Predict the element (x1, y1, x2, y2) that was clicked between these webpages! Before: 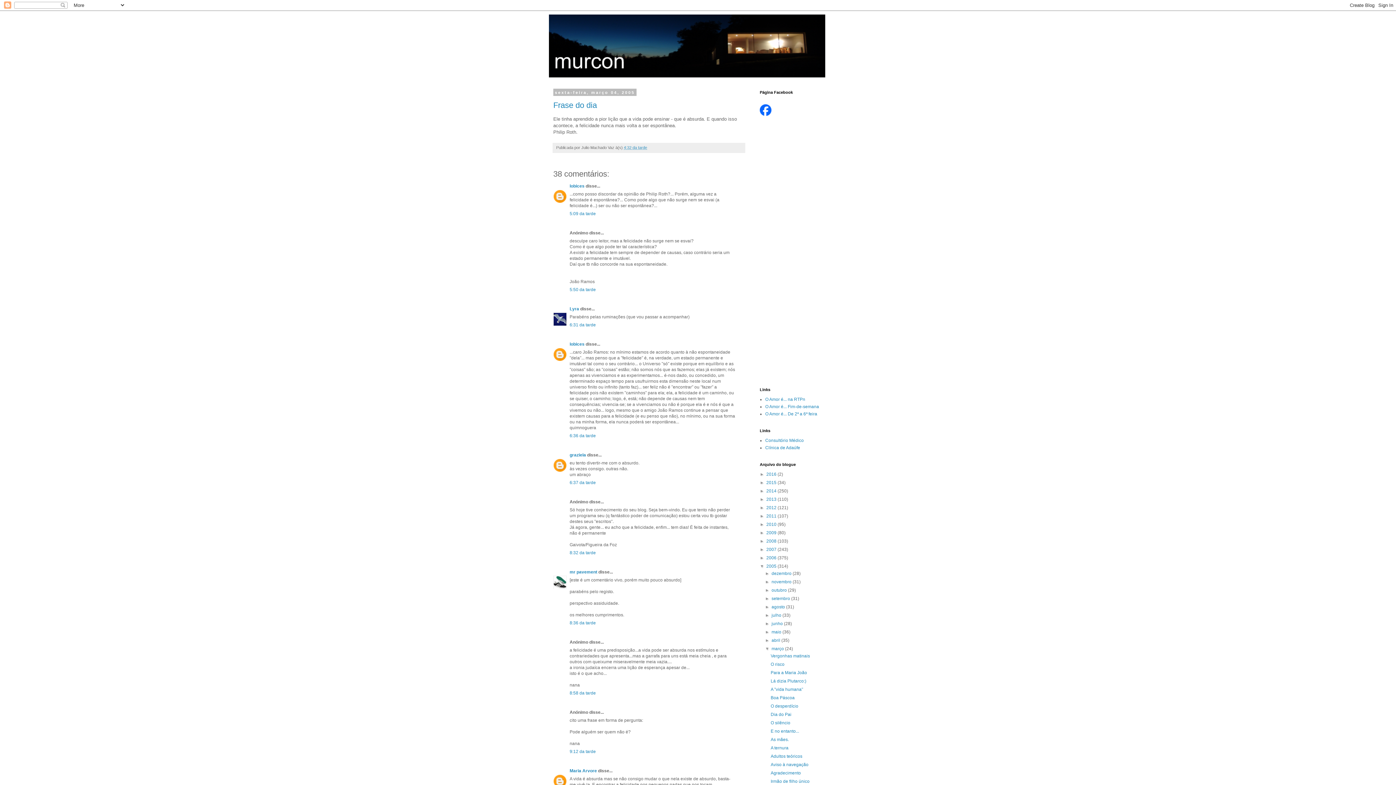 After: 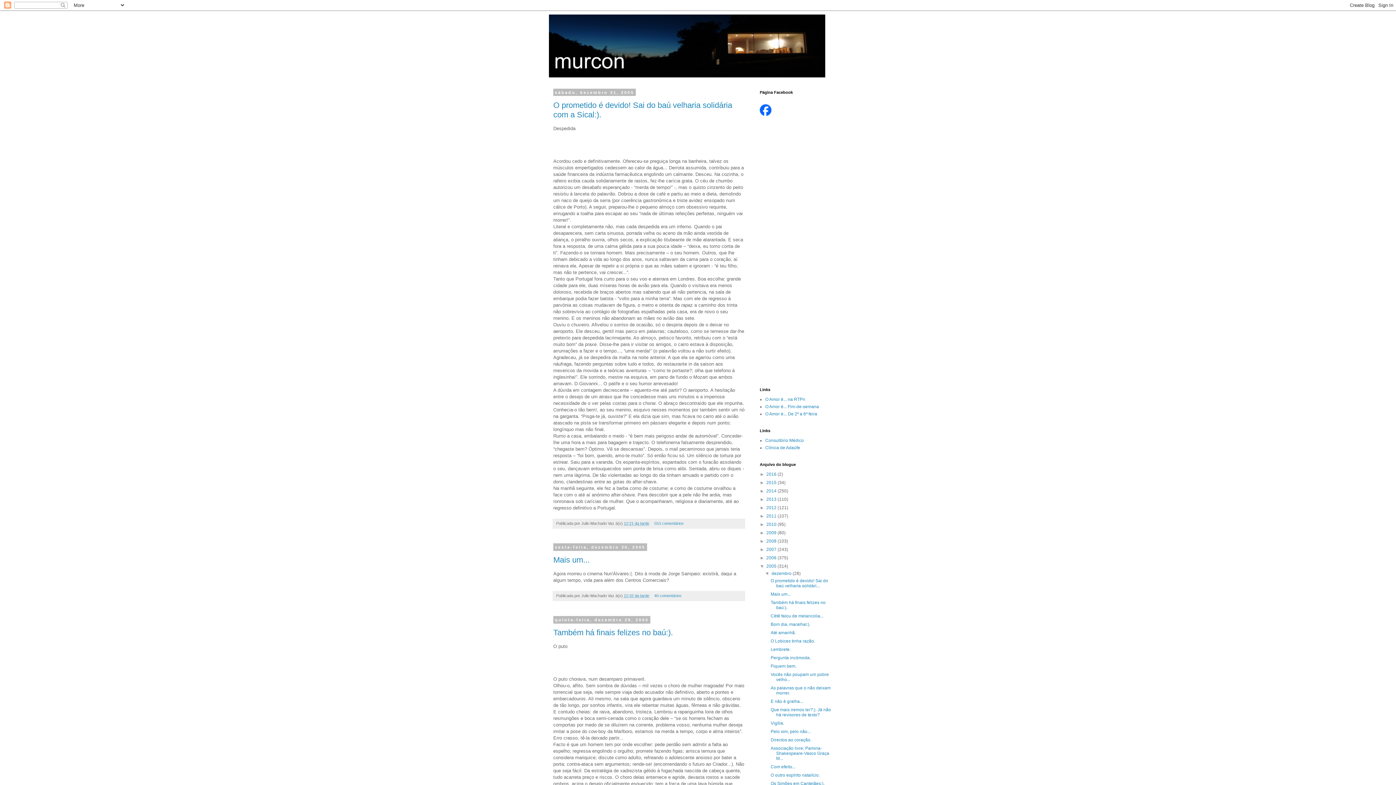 Action: bbox: (766, 564, 777, 569) label: 2005 